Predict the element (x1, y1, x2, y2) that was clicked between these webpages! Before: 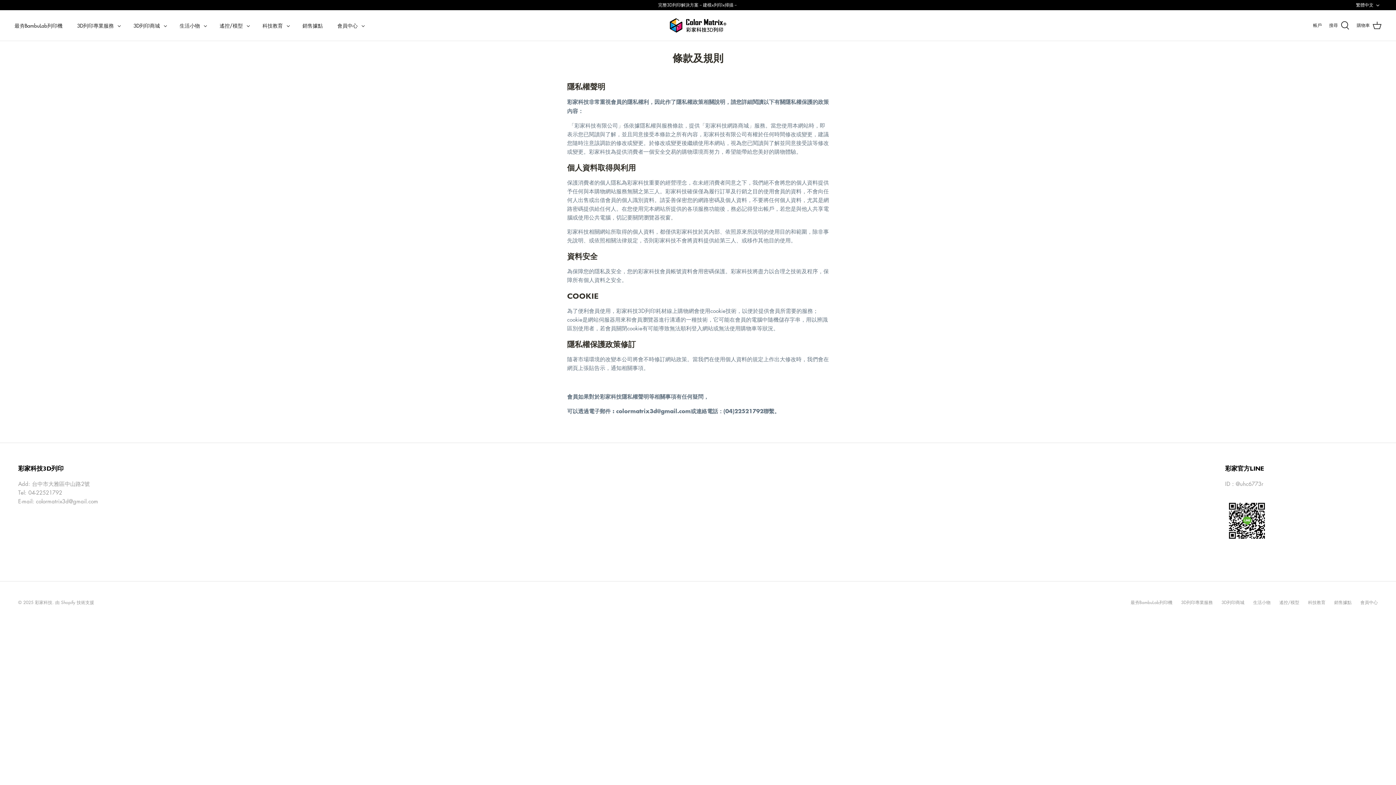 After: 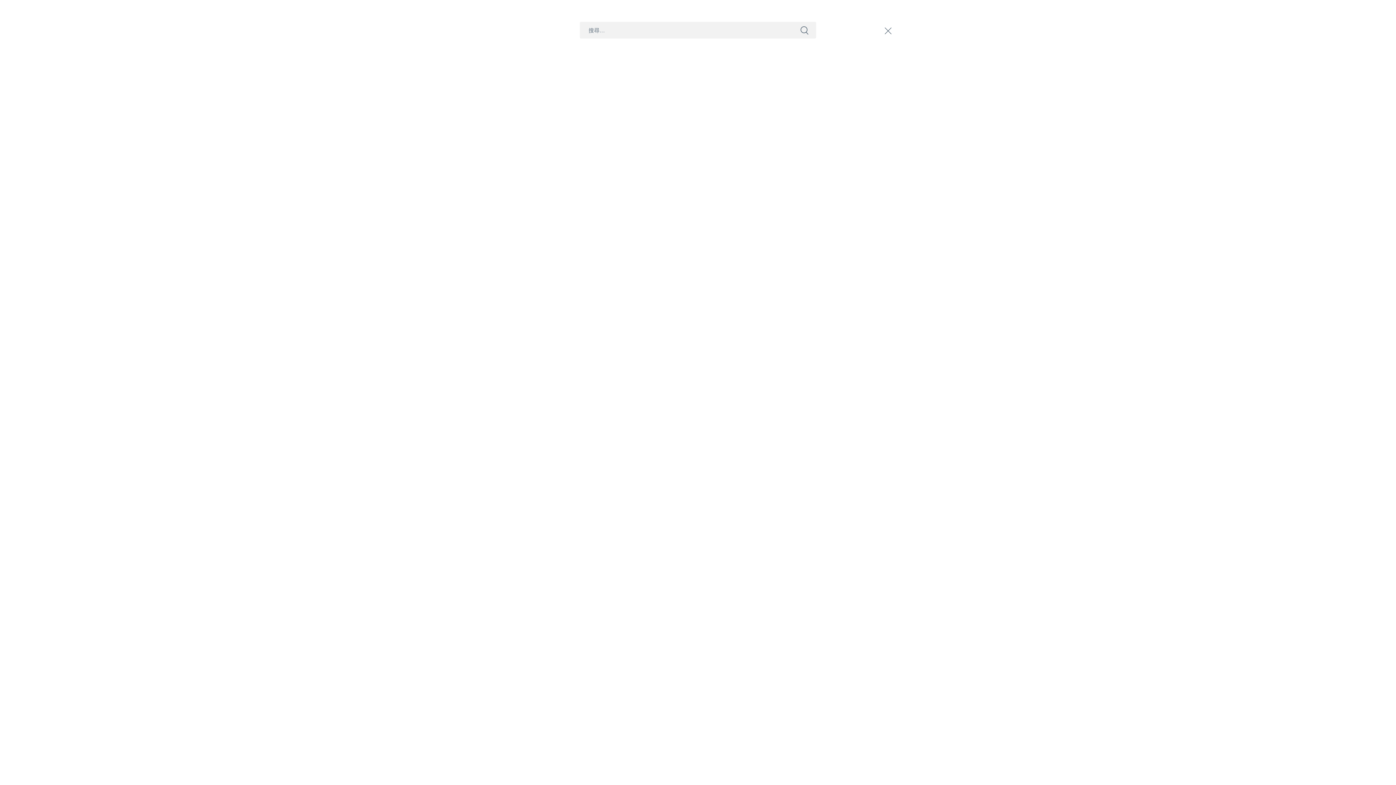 Action: bbox: (1329, 20, 1349, 29) label: 搜尋 